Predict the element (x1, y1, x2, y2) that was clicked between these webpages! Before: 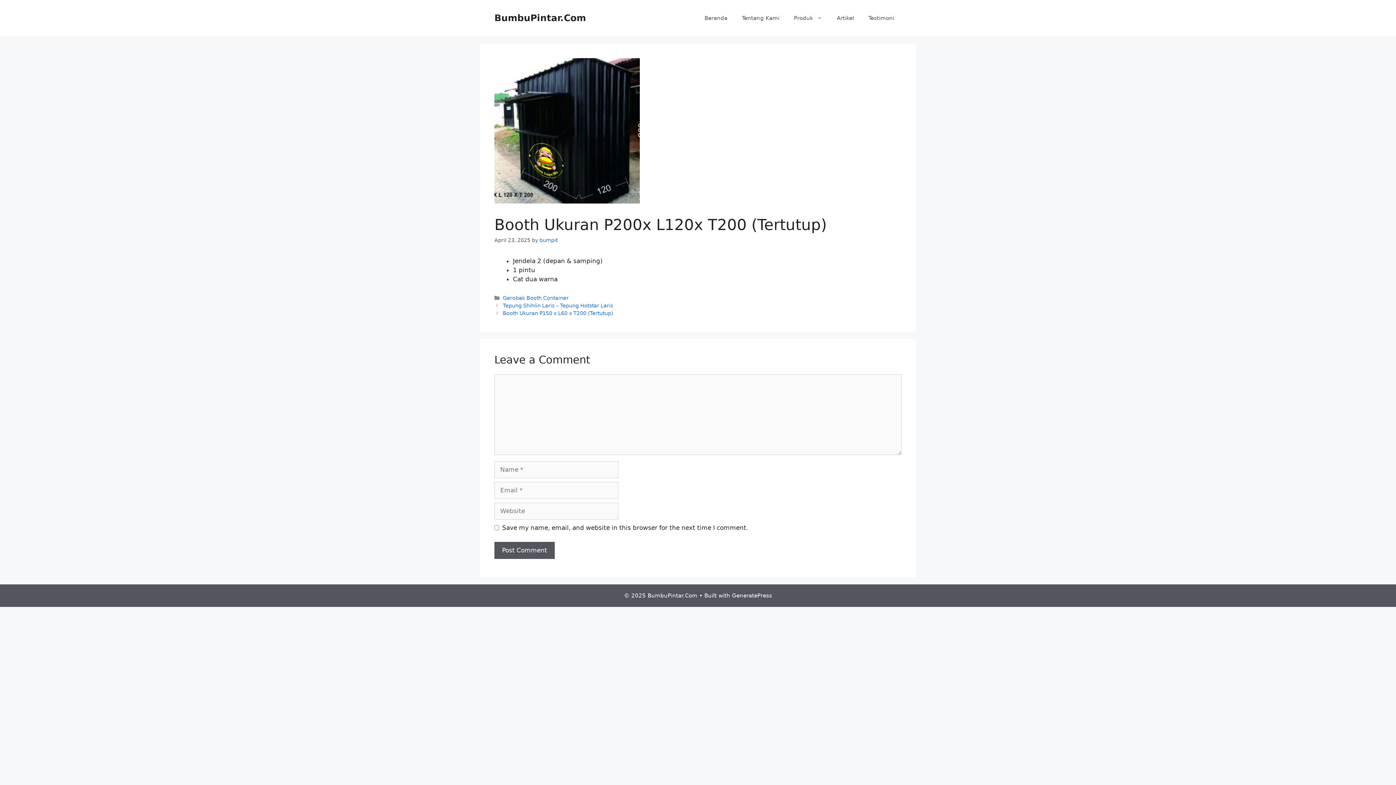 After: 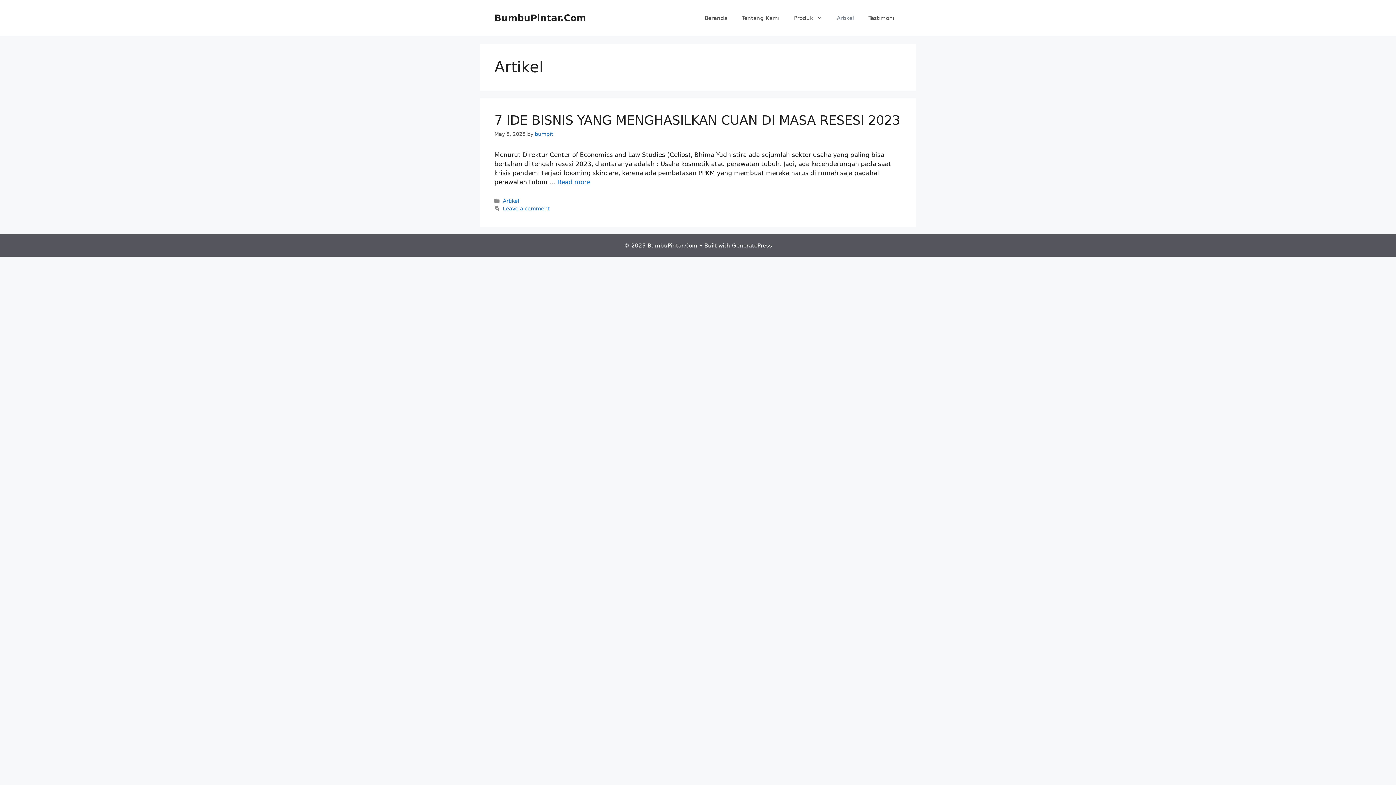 Action: label: Artikel bbox: (829, 7, 861, 29)